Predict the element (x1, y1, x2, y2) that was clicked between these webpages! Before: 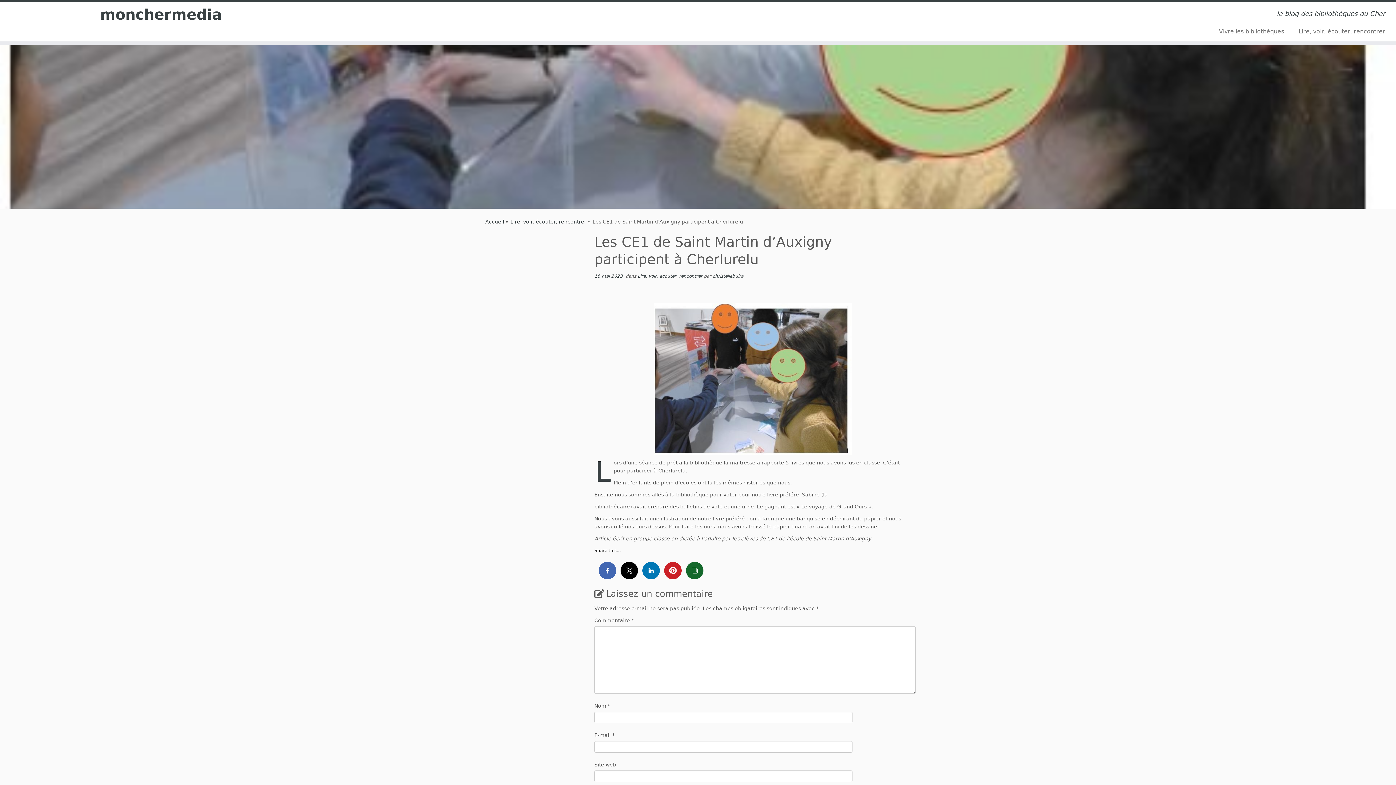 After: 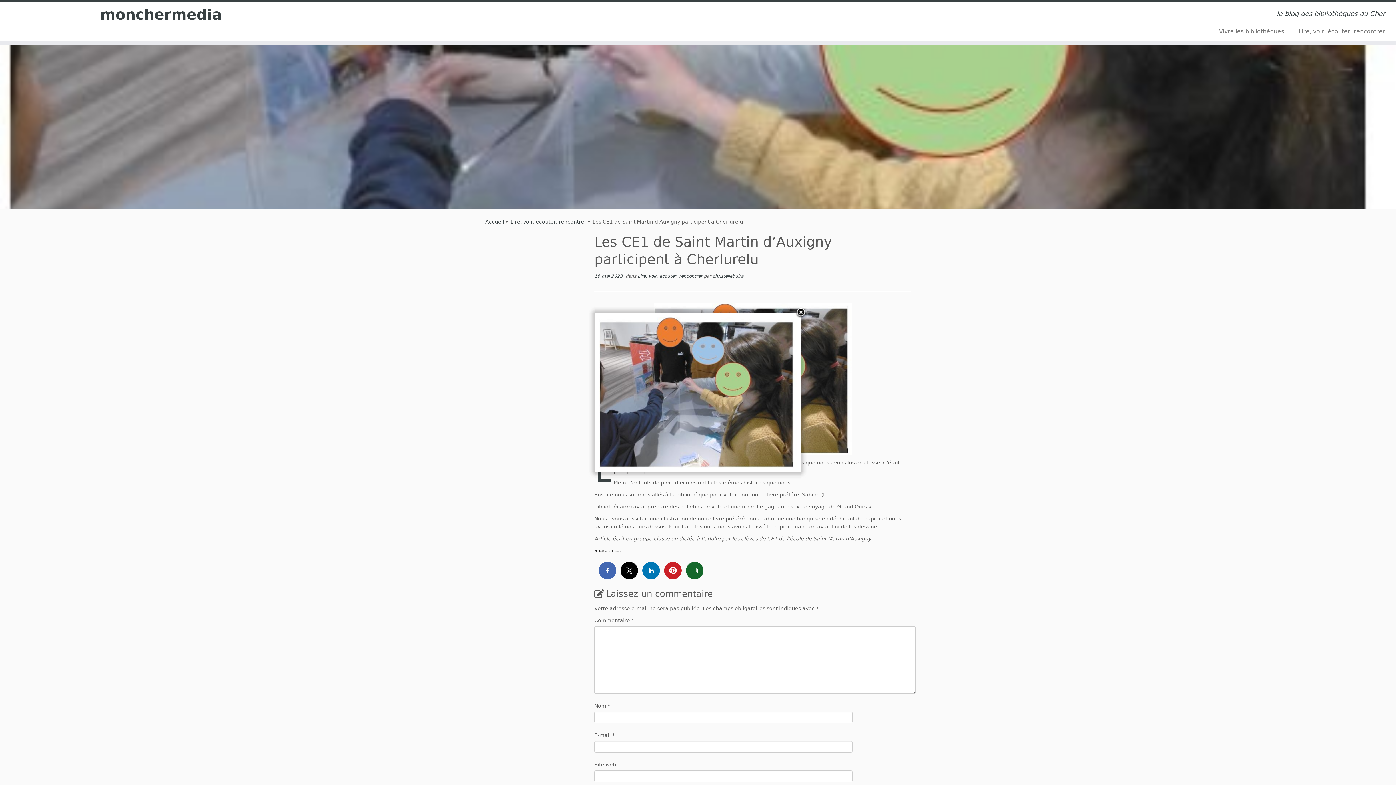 Action: bbox: (653, 302, 851, 454)